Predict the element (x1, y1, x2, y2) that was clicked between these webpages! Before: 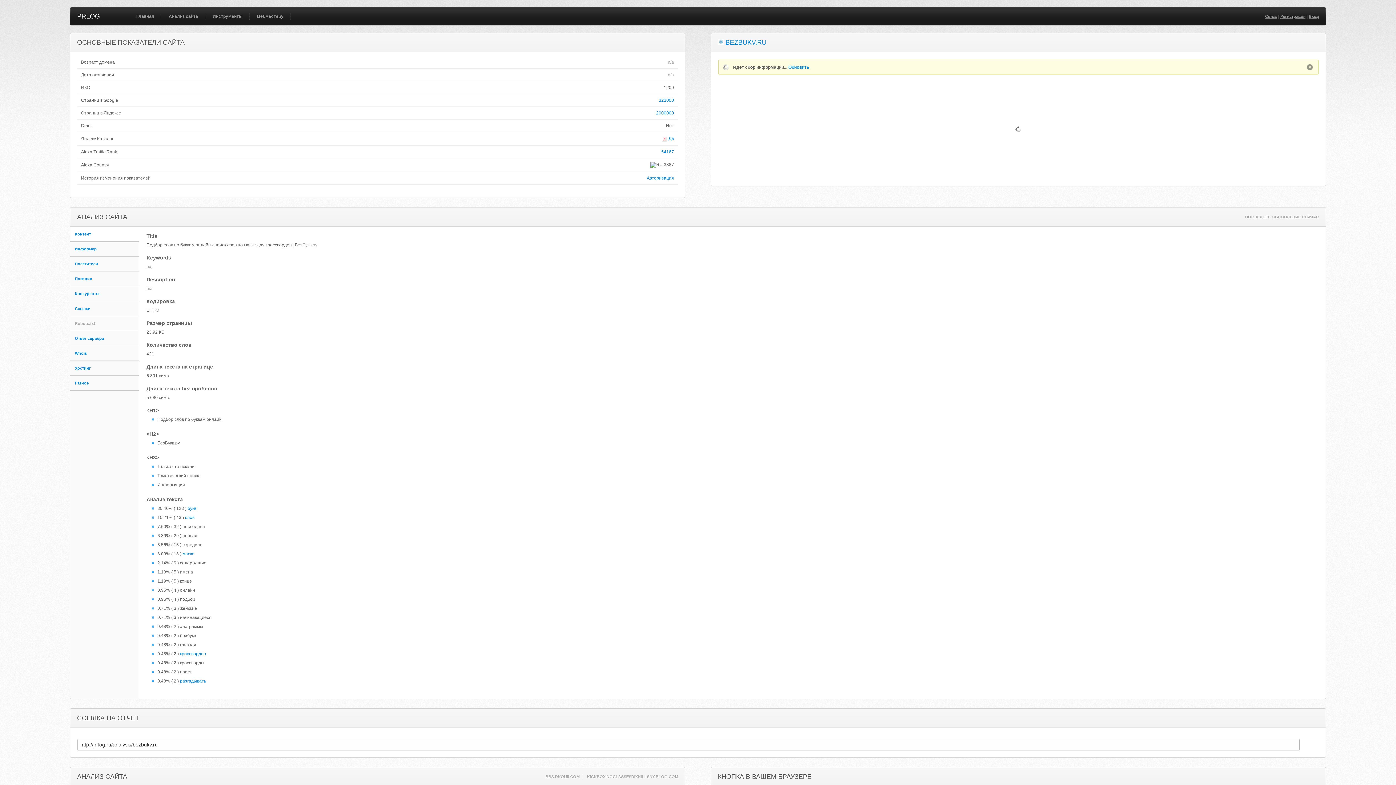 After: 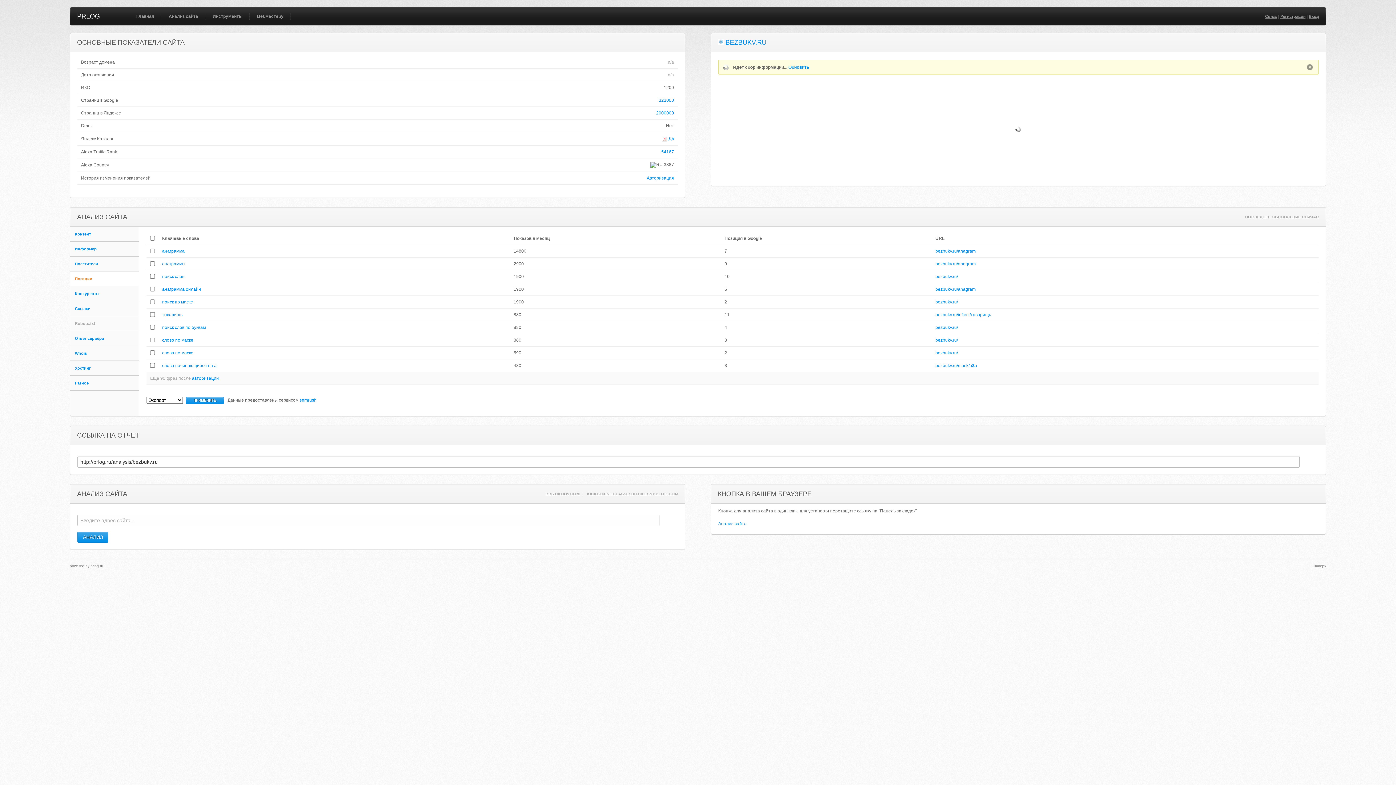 Action: bbox: (70, 271, 139, 286) label: Позиции